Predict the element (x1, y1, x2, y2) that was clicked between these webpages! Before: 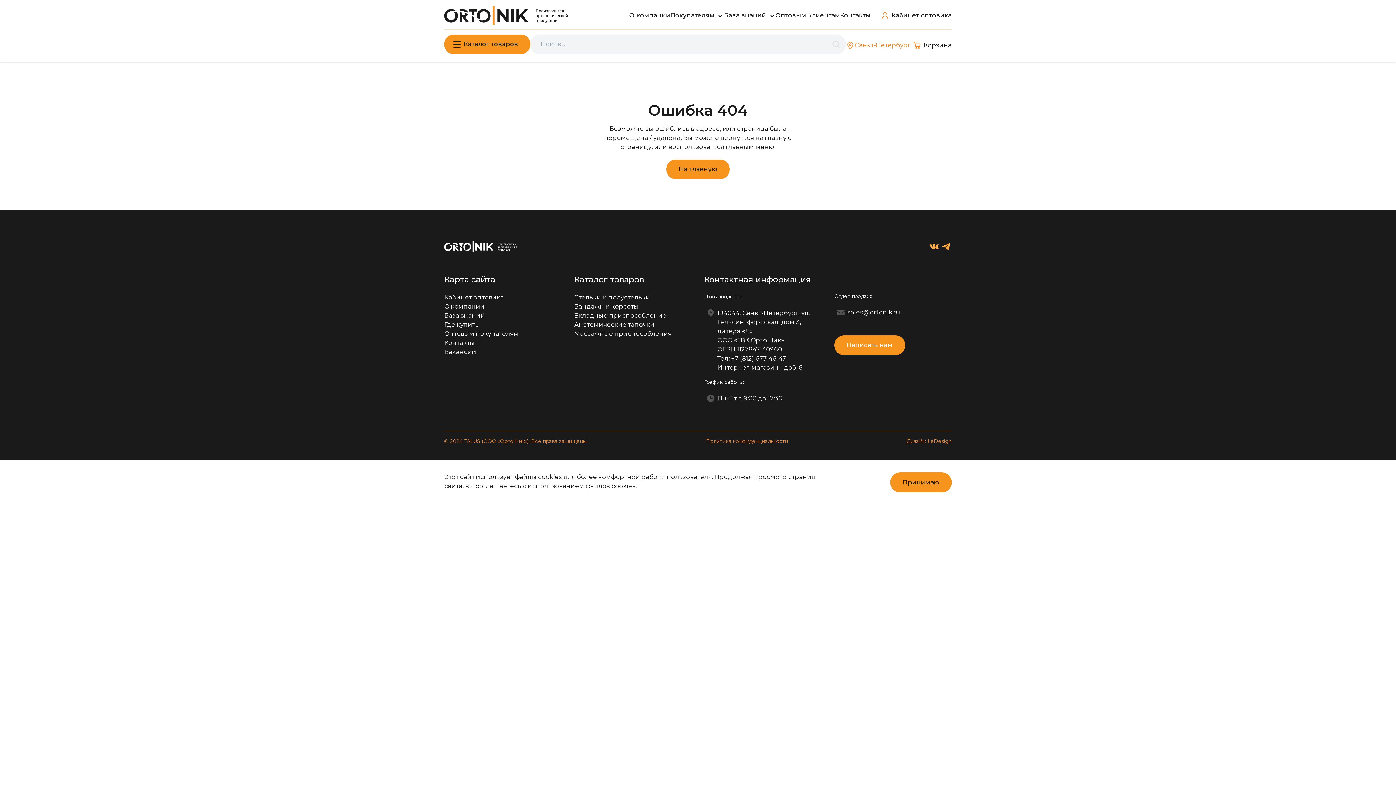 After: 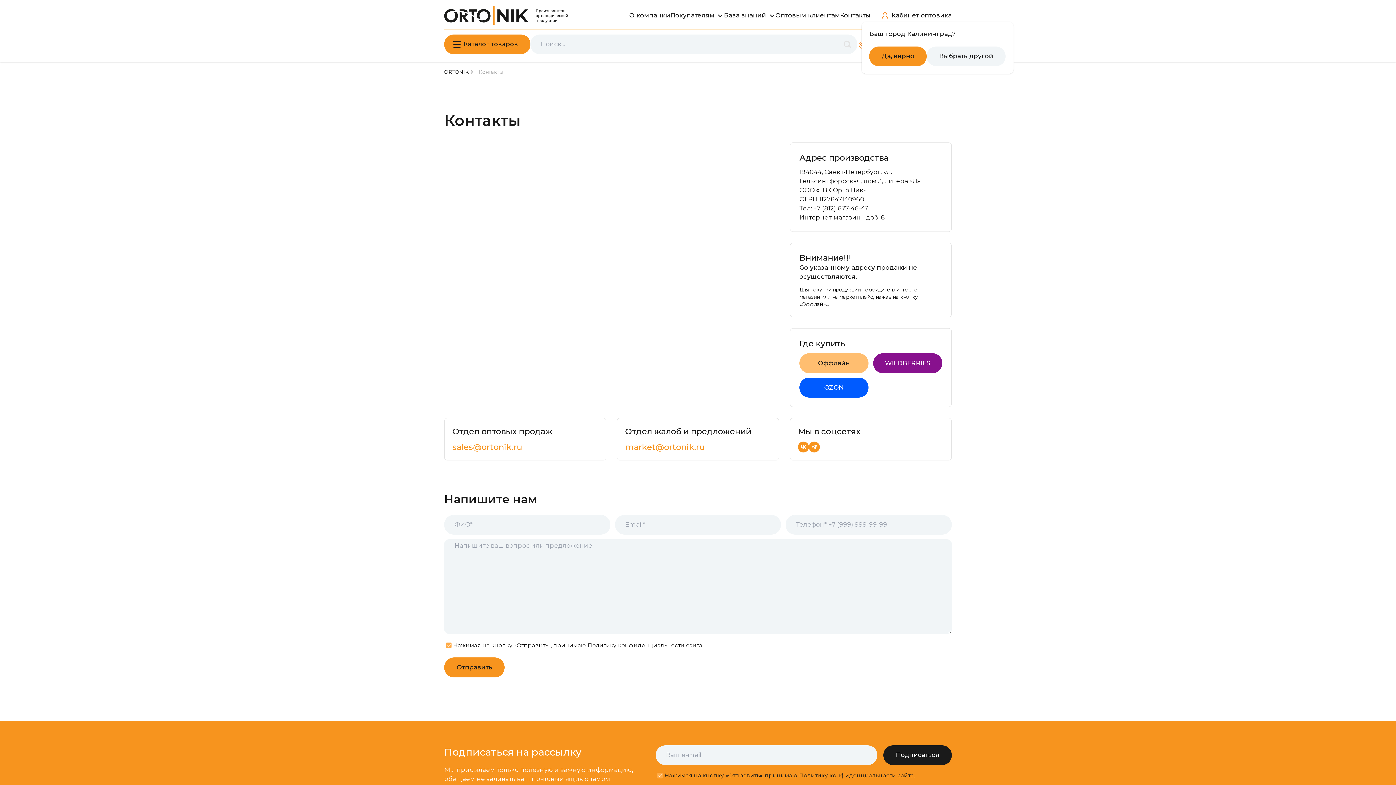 Action: label: Контакты bbox: (840, 11, 870, 18)